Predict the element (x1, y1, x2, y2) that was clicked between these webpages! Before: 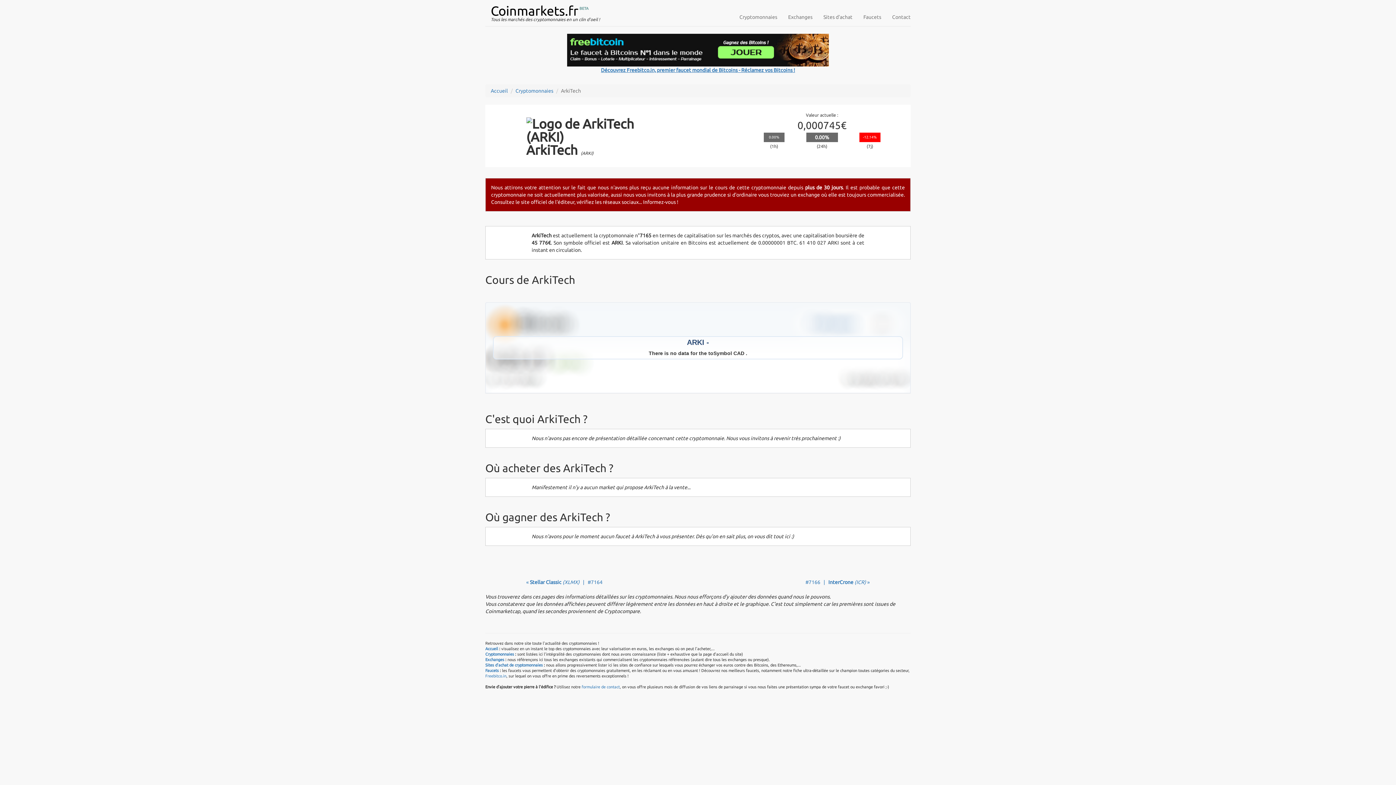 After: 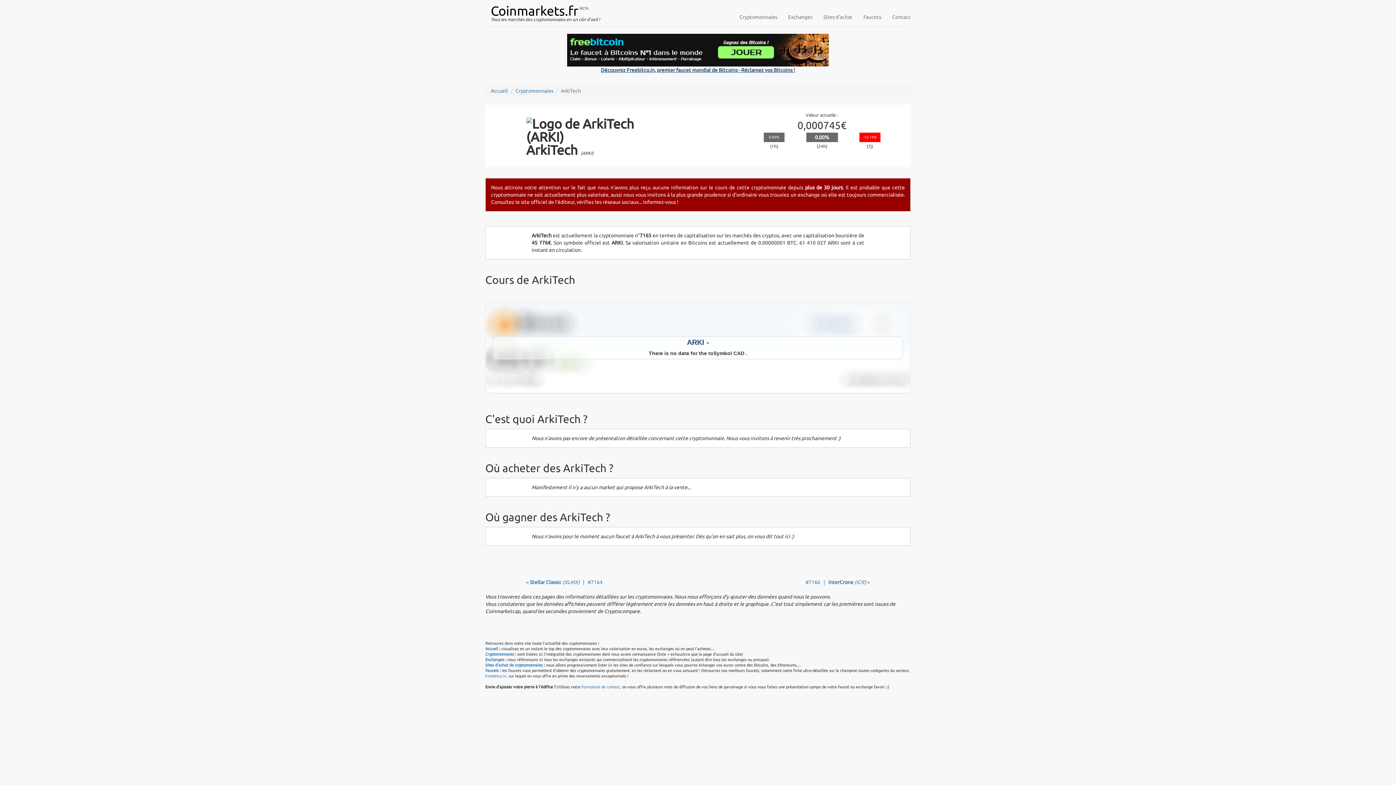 Action: bbox: (567, 46, 829, 72) label: 
Découvrez Freebitco.in, premier faucet mondial de Bitcoins - Réclamez vos Bitcoins !